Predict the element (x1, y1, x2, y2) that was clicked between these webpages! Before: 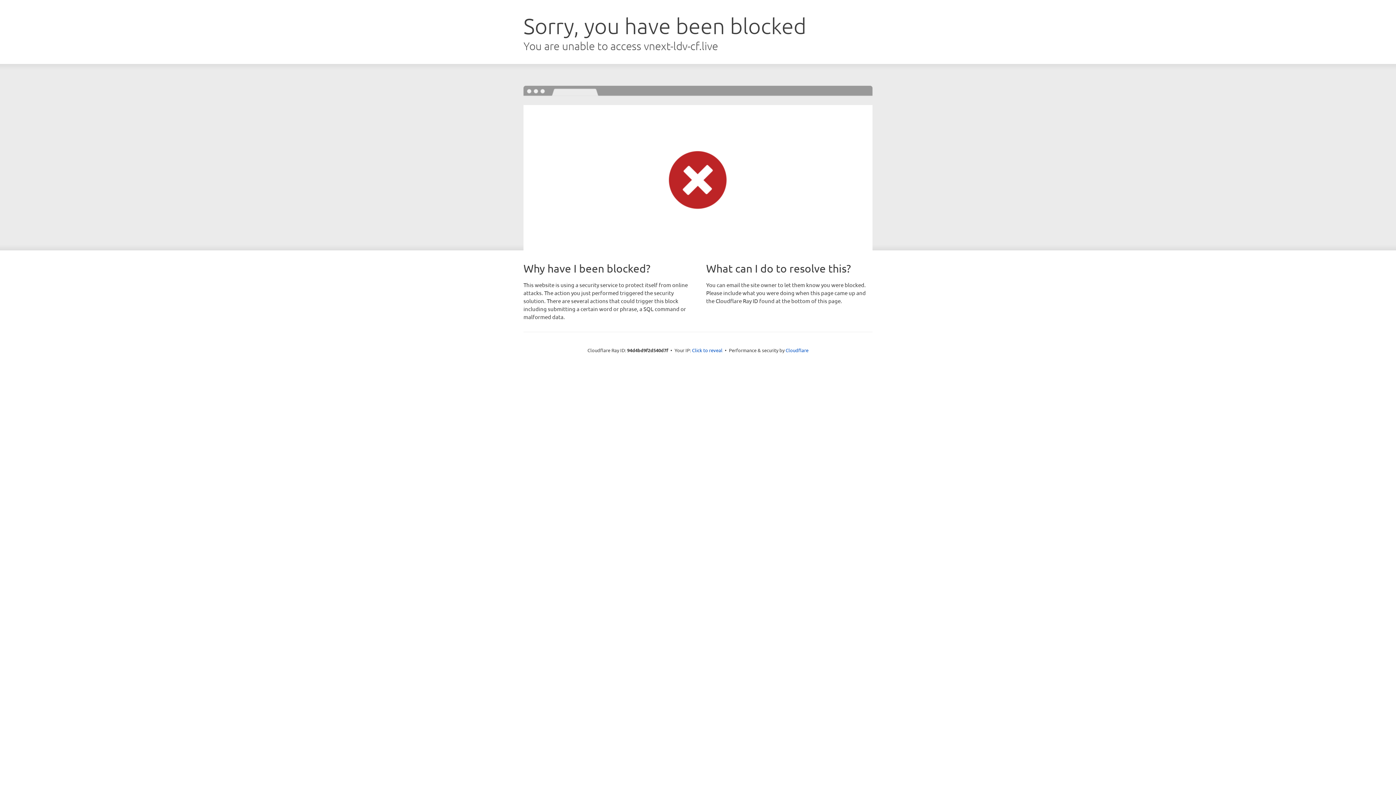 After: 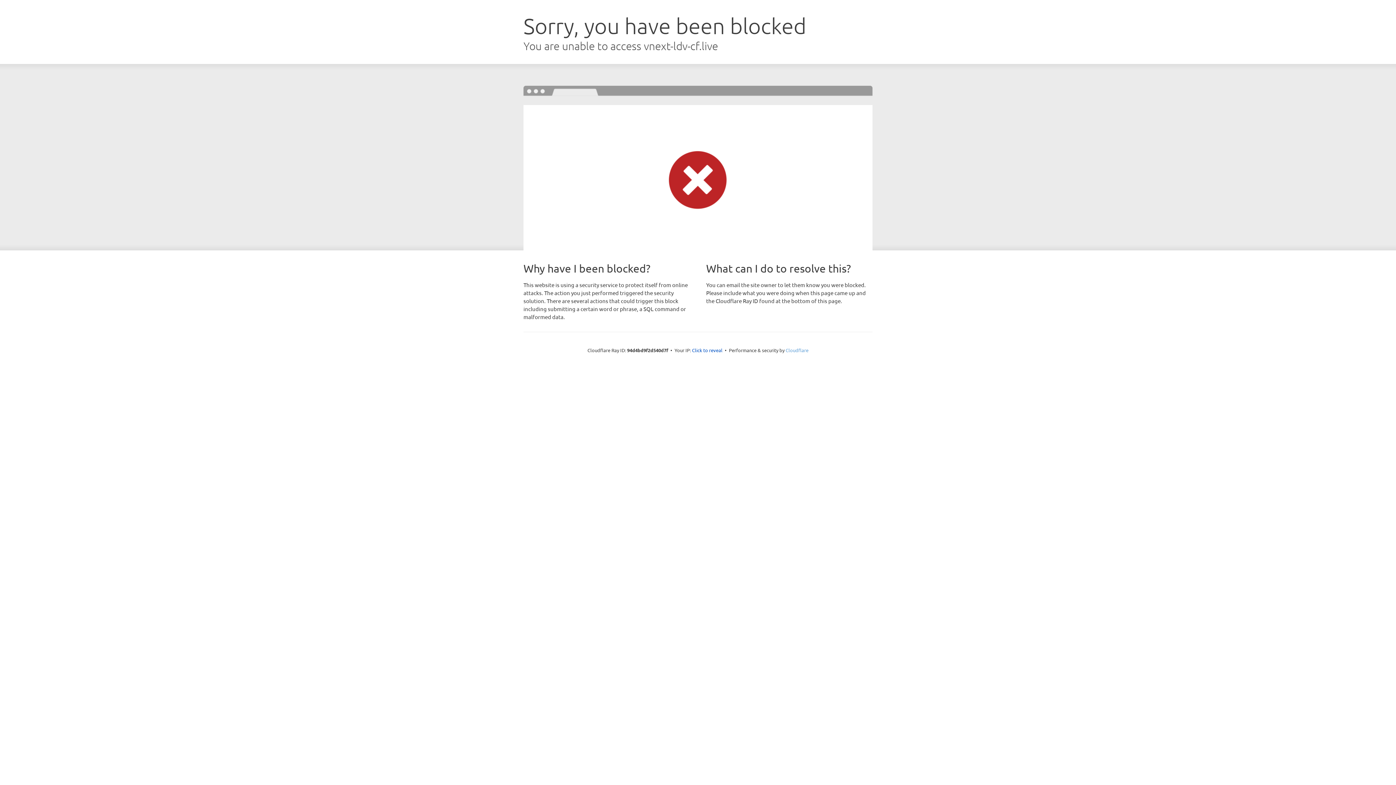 Action: bbox: (785, 347, 808, 353) label: Cloudflare